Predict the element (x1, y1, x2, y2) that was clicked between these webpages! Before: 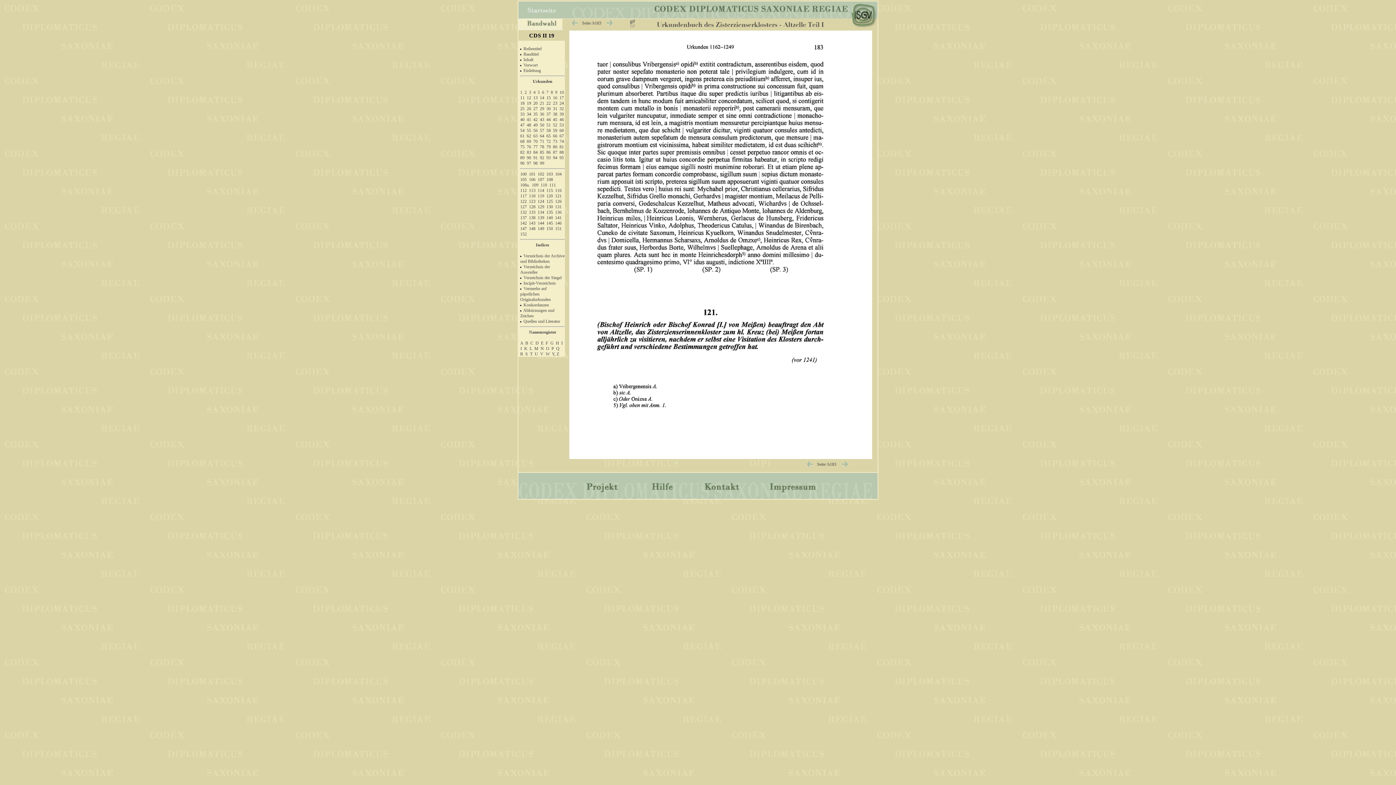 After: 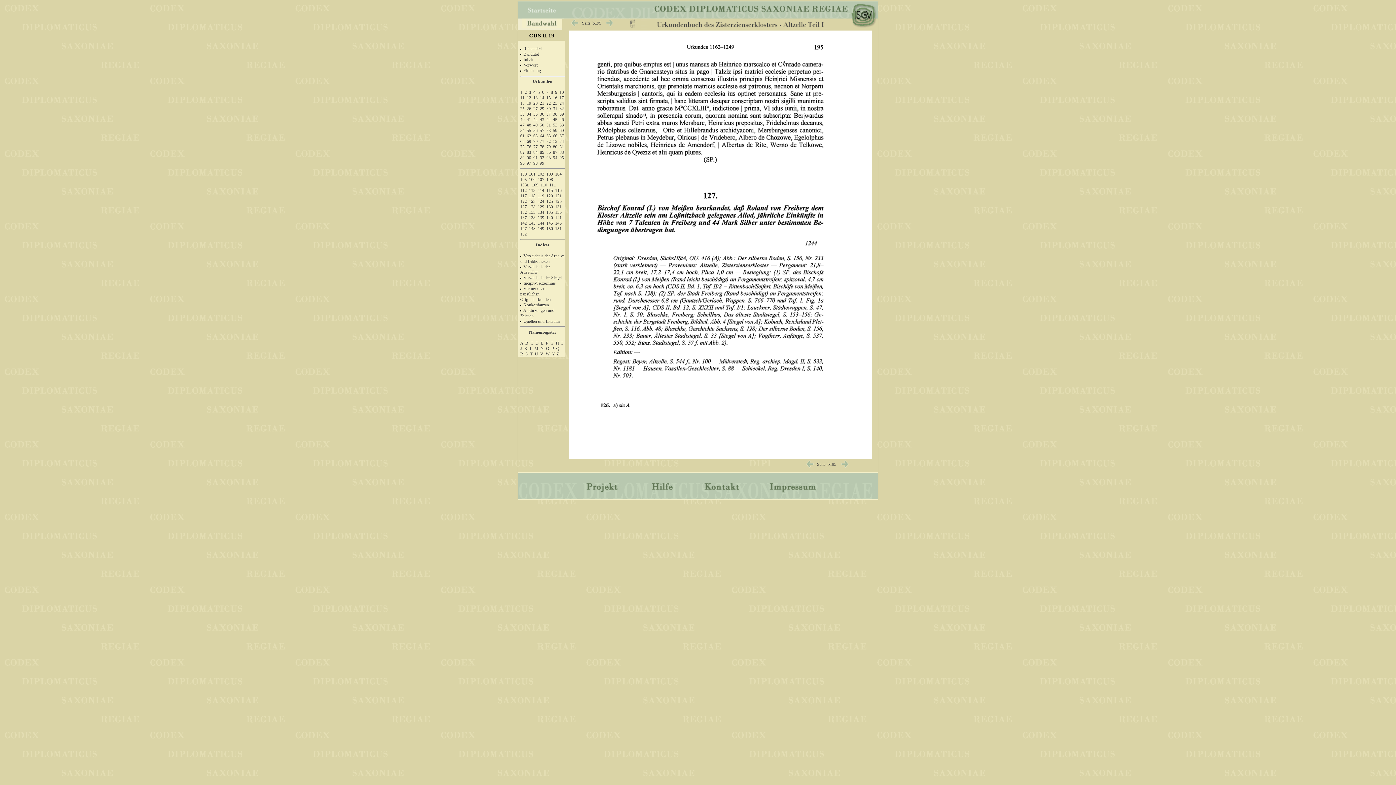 Action: bbox: (520, 204, 526, 209) label: 127